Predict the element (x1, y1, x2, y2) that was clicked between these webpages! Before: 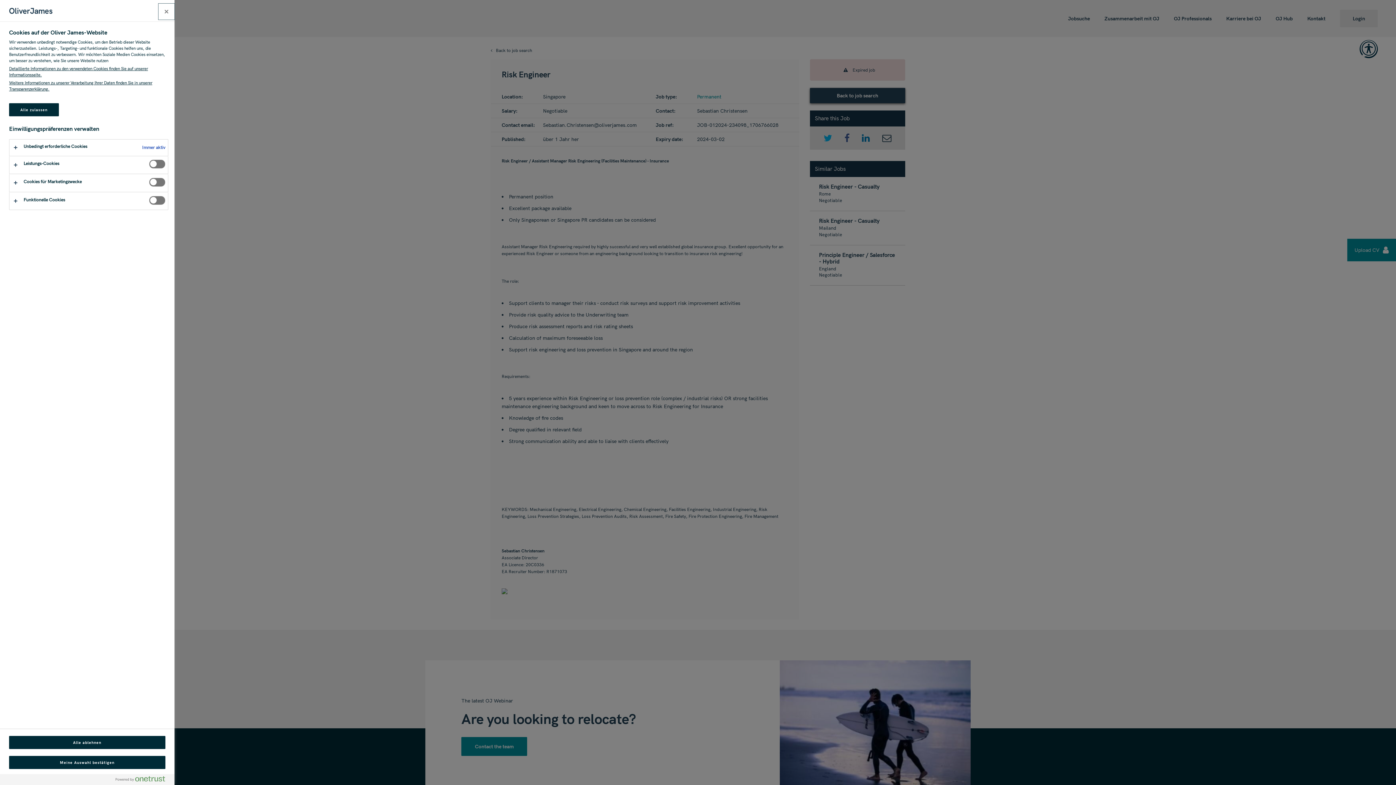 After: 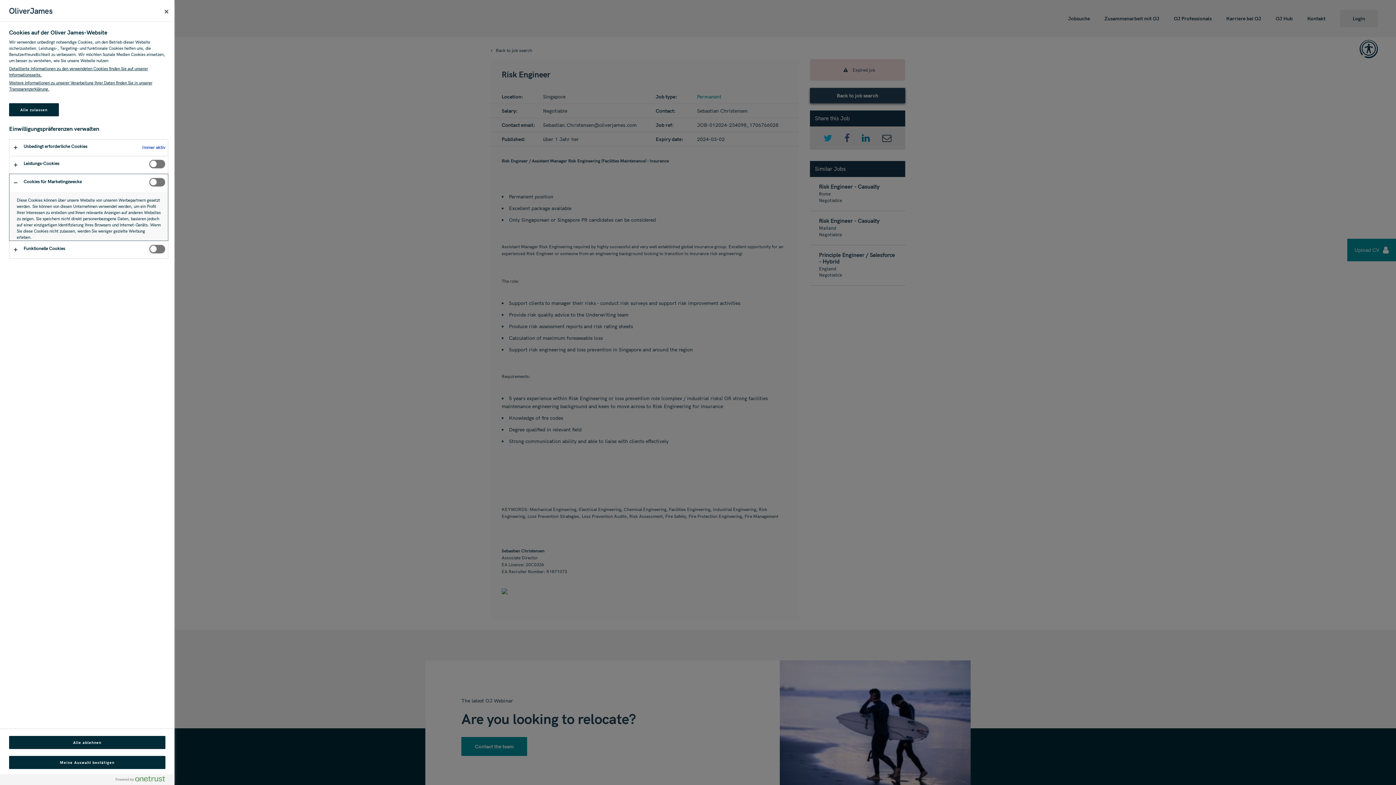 Action: bbox: (9, 174, 168, 191)